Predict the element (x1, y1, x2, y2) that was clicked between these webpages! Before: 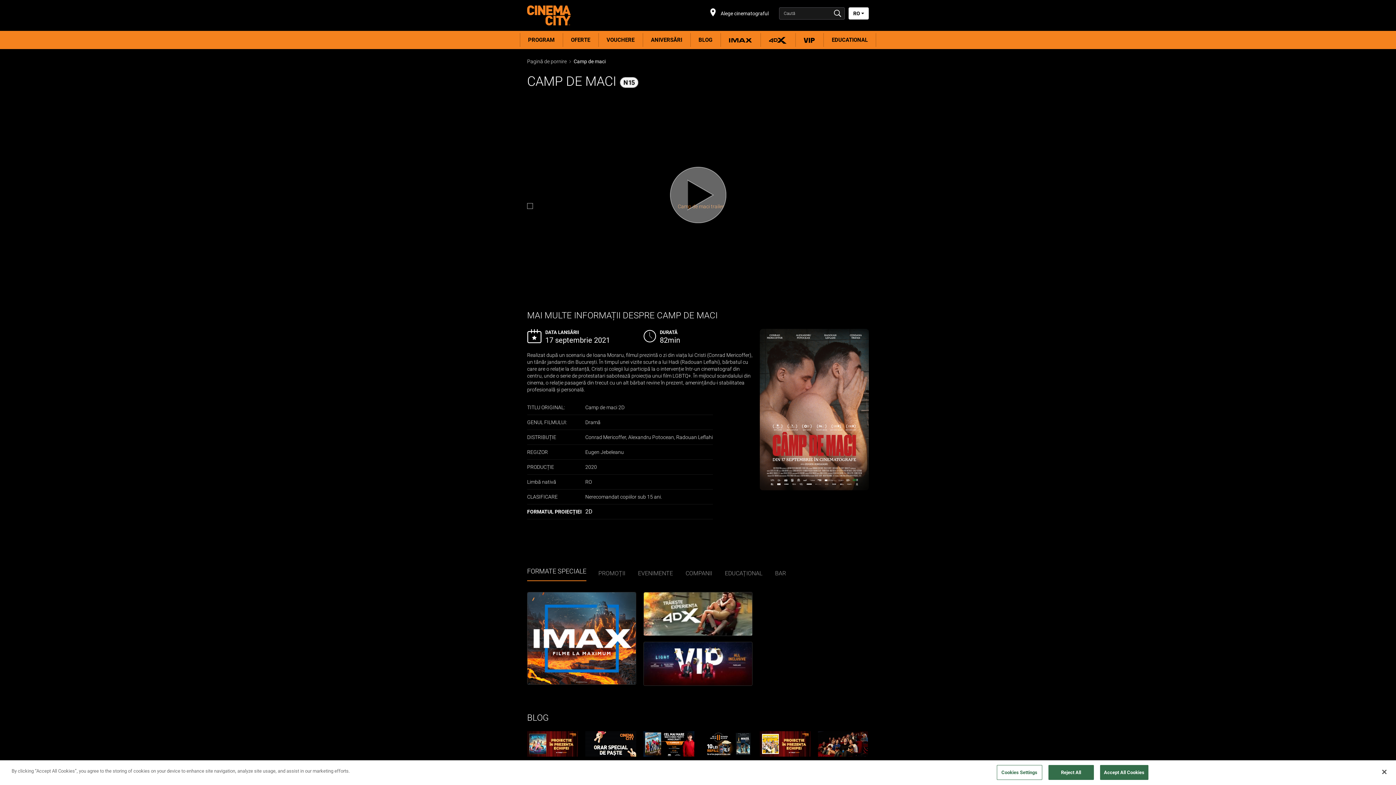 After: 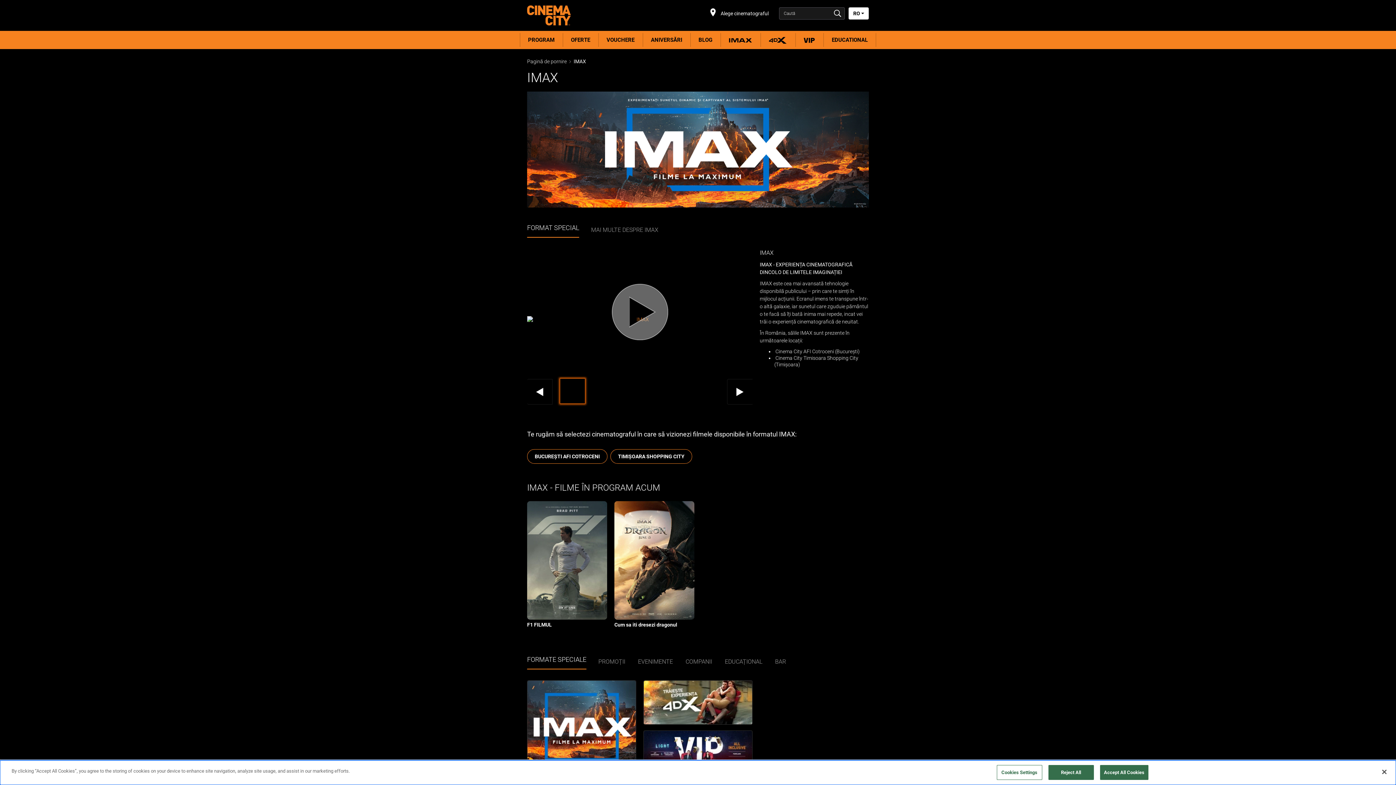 Action: label: /imax bbox: (720, 30, 760, 49)